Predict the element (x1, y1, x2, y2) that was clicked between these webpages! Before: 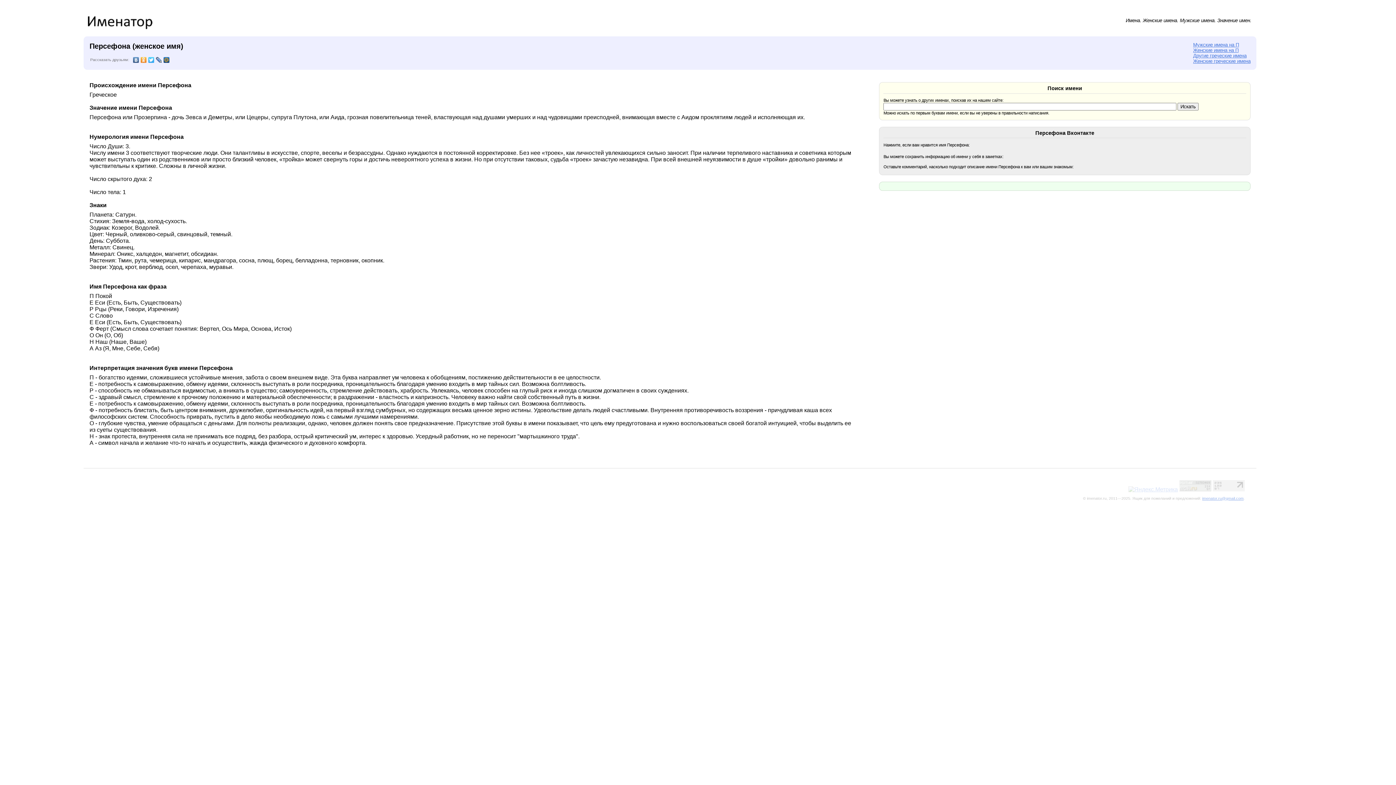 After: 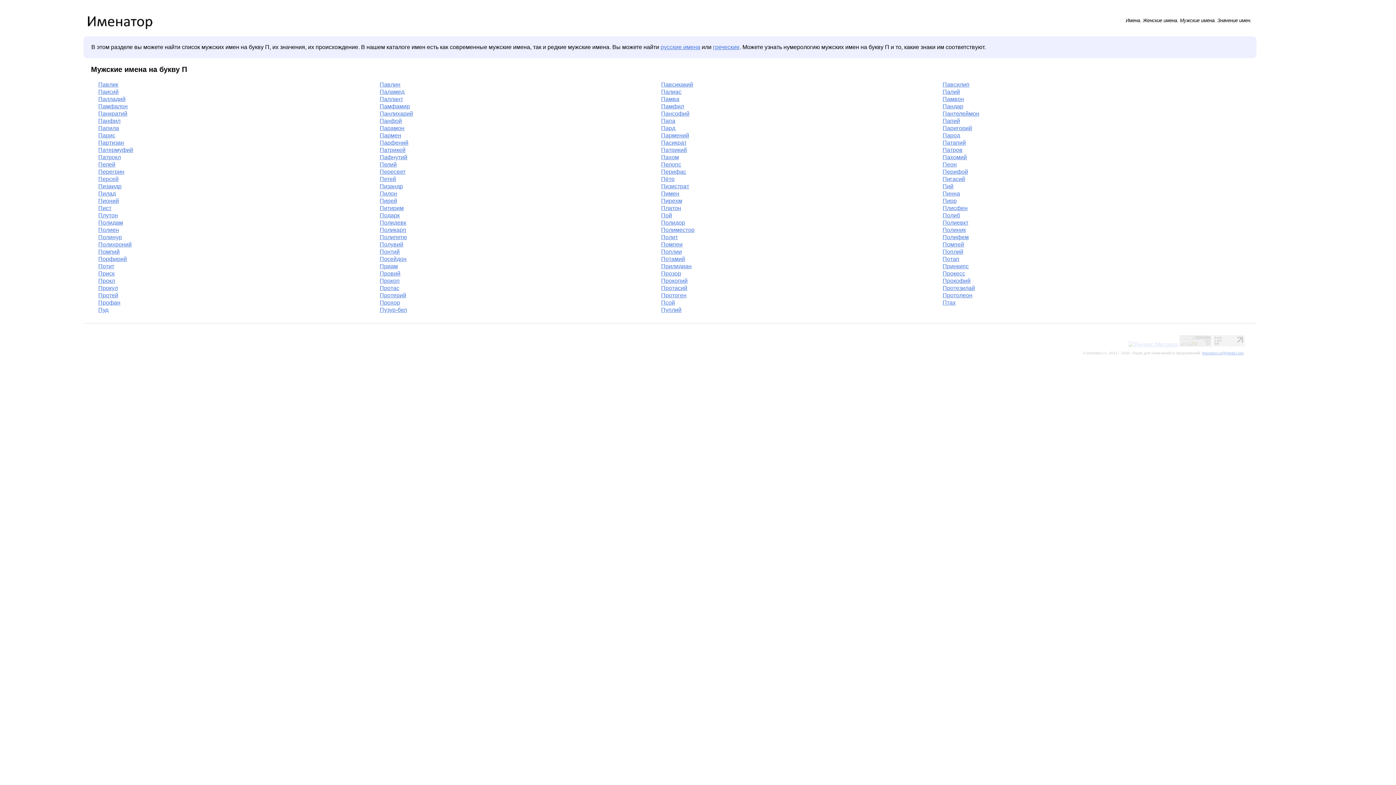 Action: bbox: (1193, 42, 1239, 47) label: Мужские имена на П